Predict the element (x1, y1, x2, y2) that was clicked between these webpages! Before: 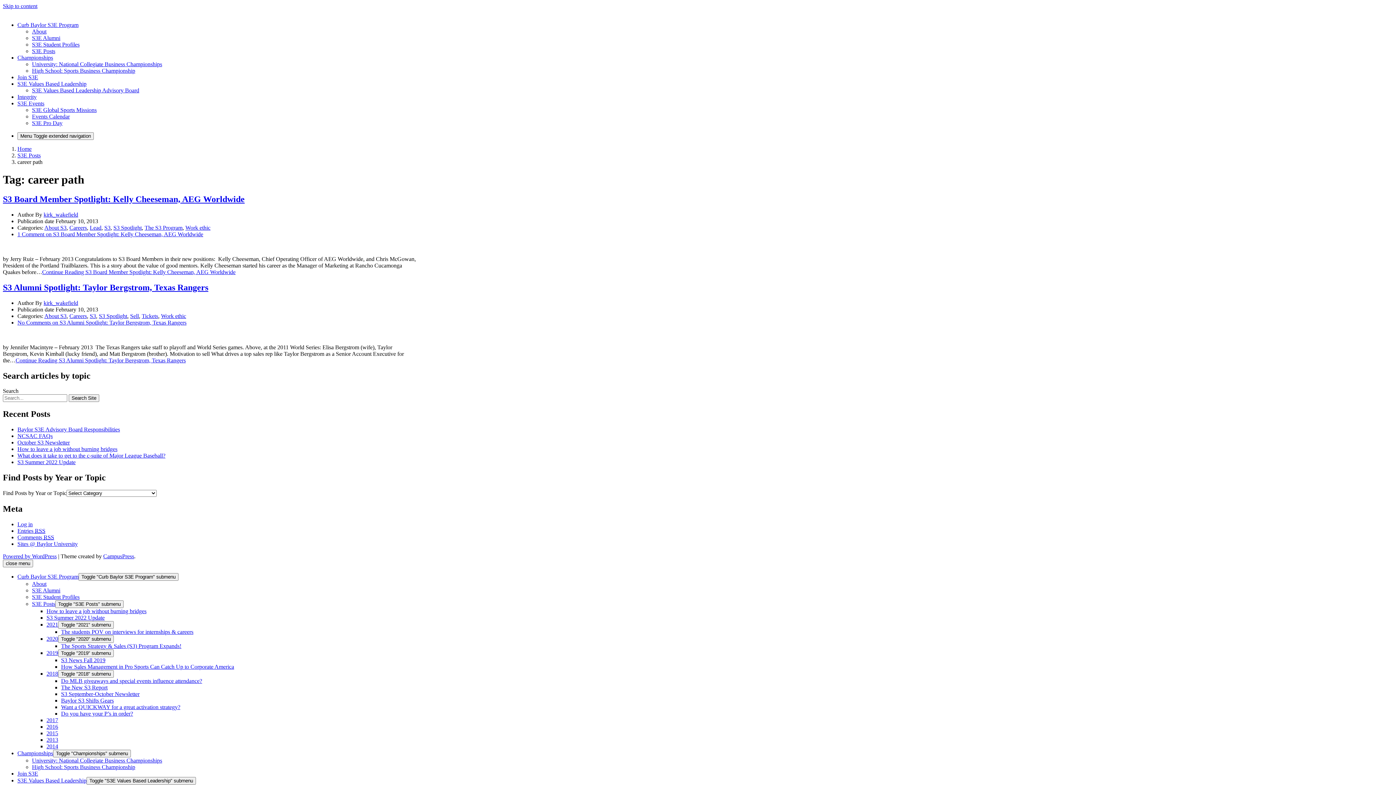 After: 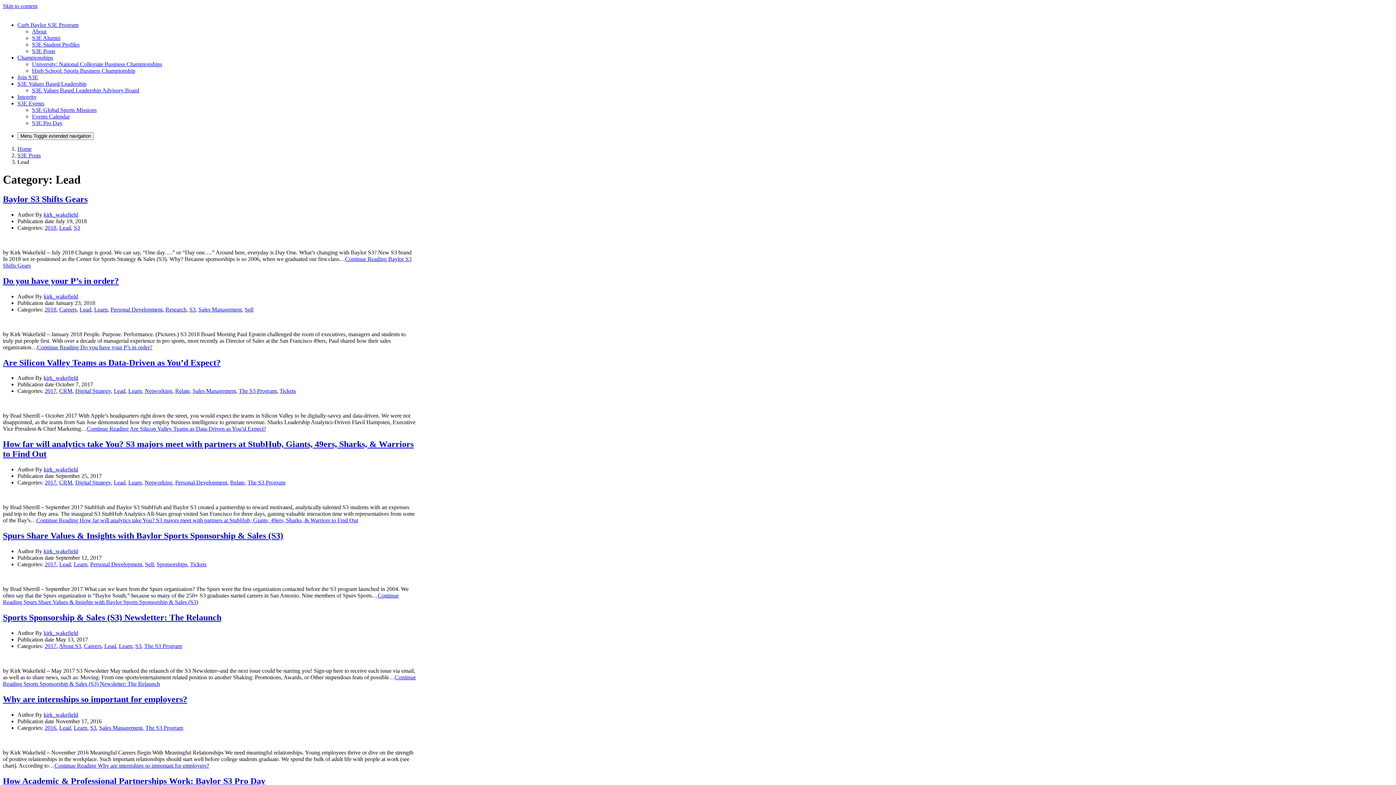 Action: label: Lead bbox: (89, 224, 101, 230)